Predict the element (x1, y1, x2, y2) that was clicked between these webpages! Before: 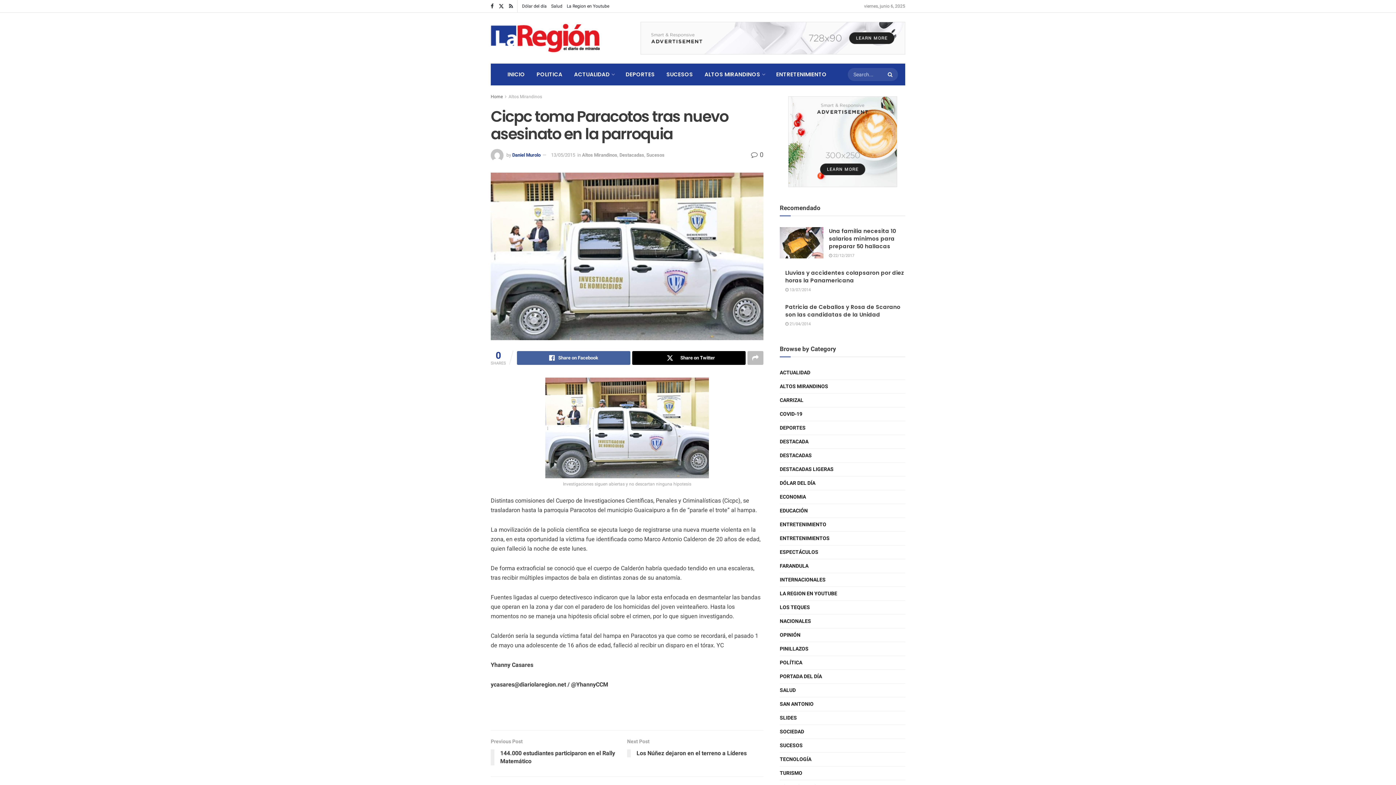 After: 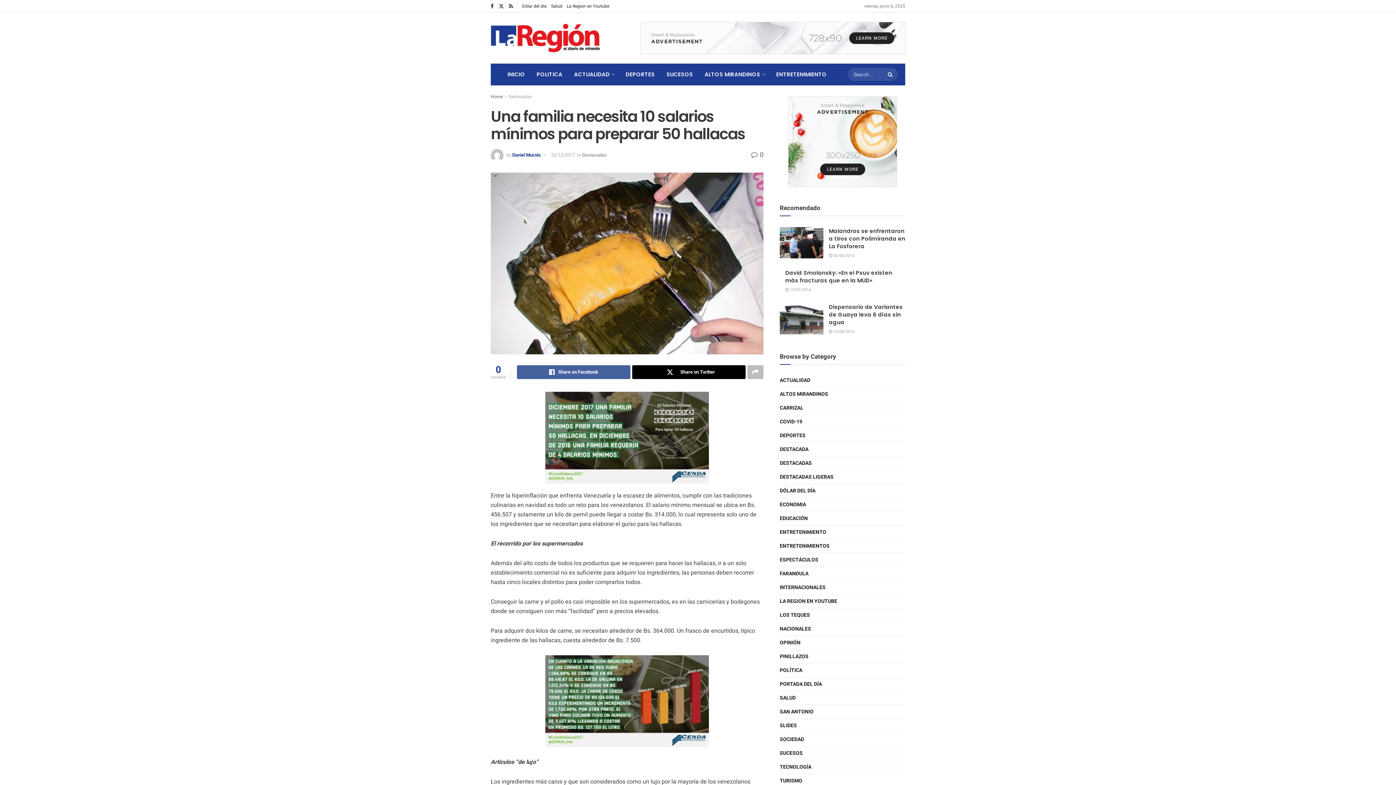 Action: label: Una familia necesita 10 salarios mínimos para preparar 50 hallacas bbox: (829, 227, 896, 250)